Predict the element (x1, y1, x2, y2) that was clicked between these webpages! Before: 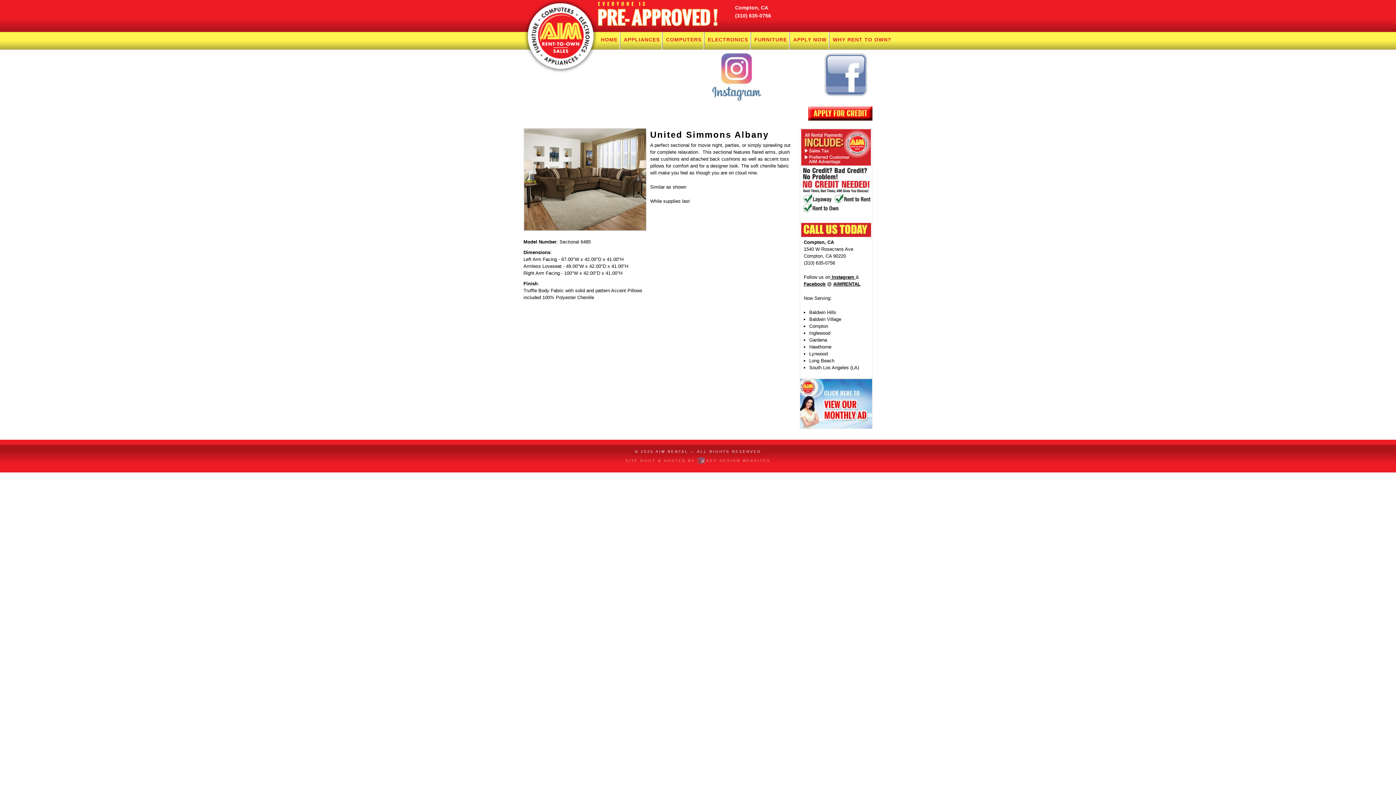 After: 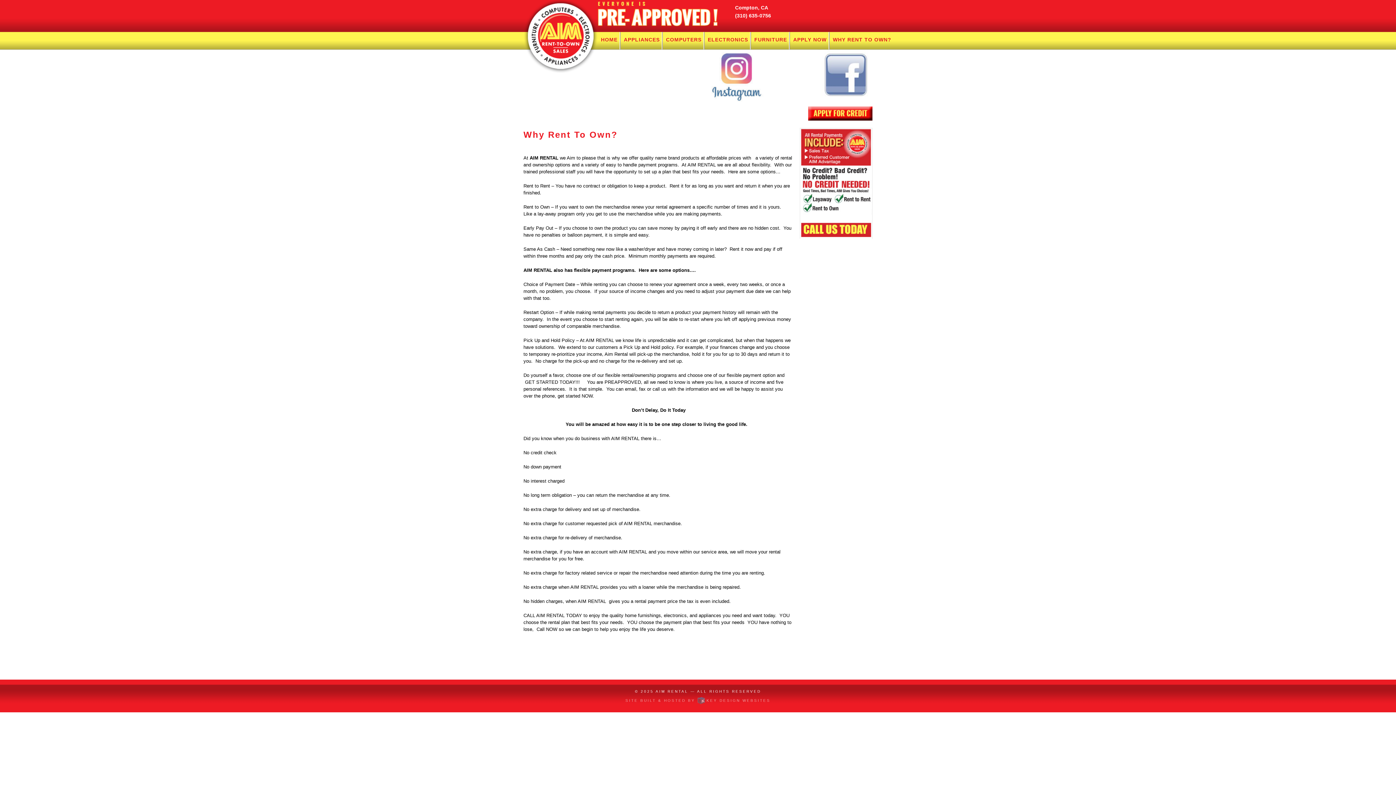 Action: label: WHY RENT TO OWN? bbox: (830, 32, 894, 49)